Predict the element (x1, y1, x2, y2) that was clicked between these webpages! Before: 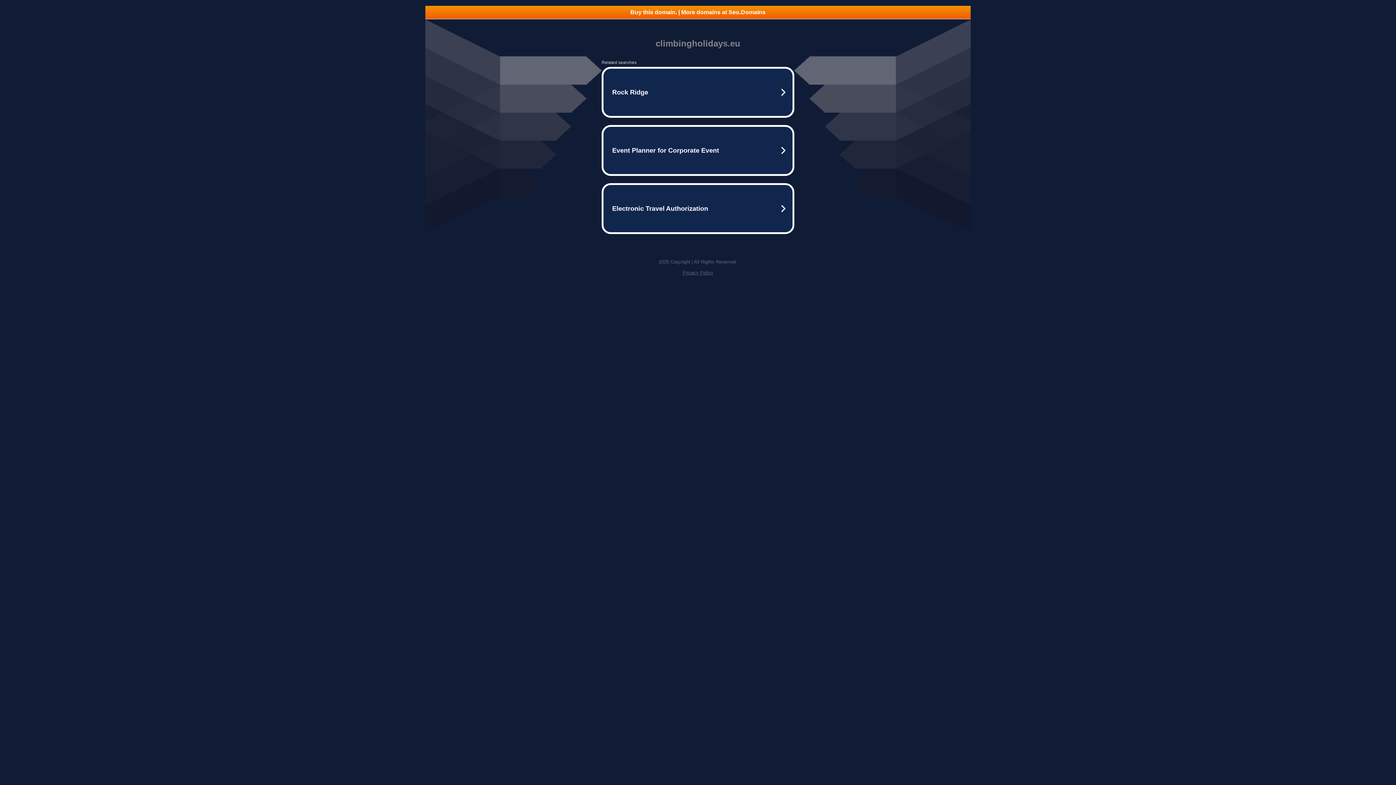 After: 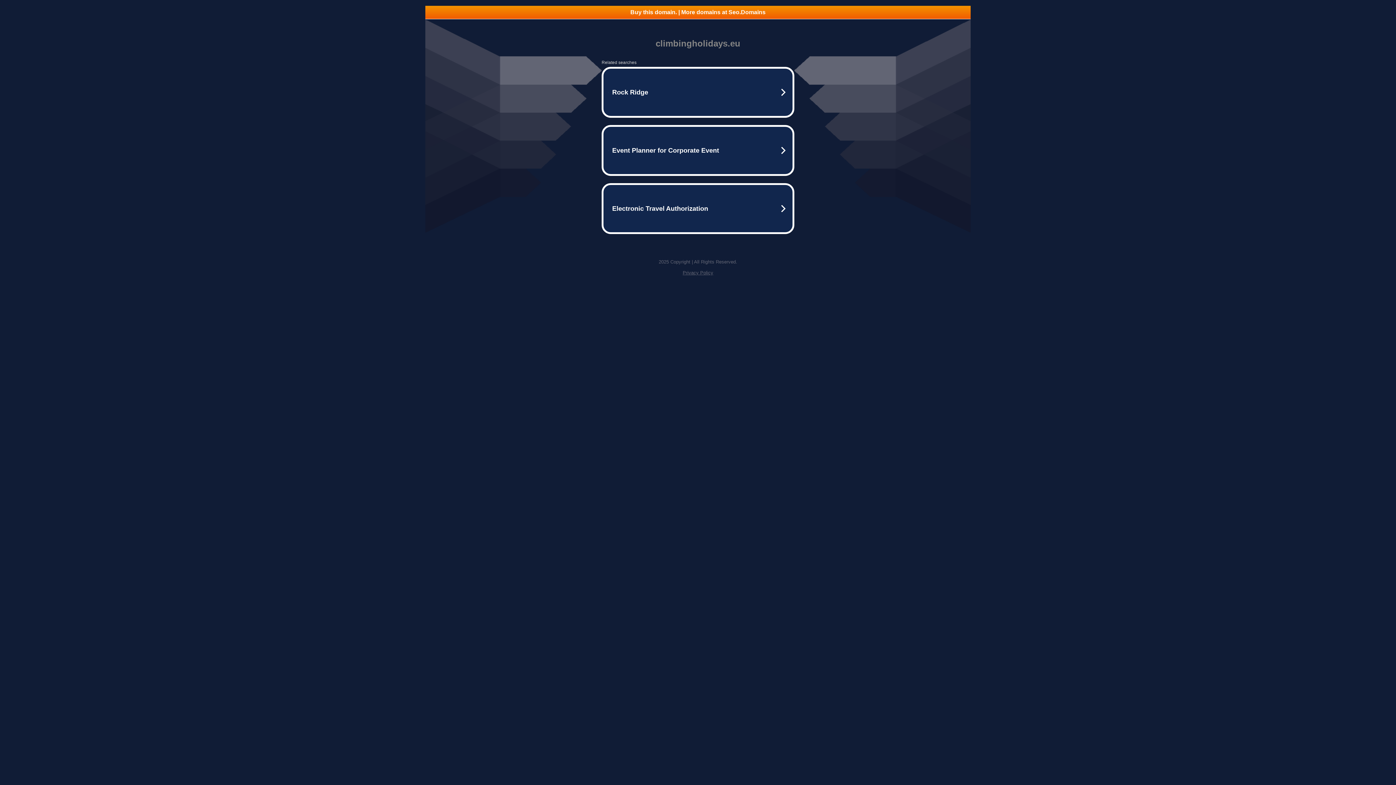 Action: label: Privacy Policy bbox: (682, 270, 713, 275)